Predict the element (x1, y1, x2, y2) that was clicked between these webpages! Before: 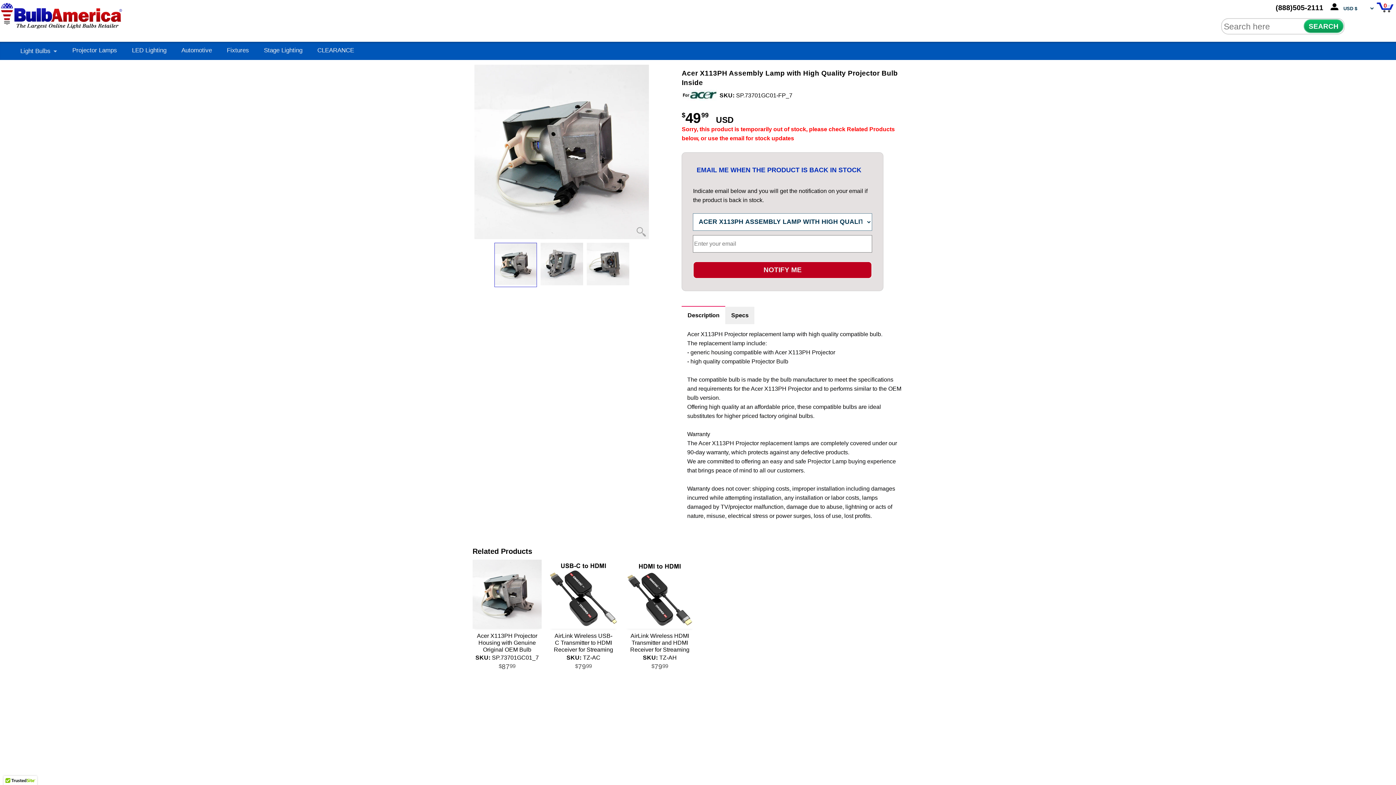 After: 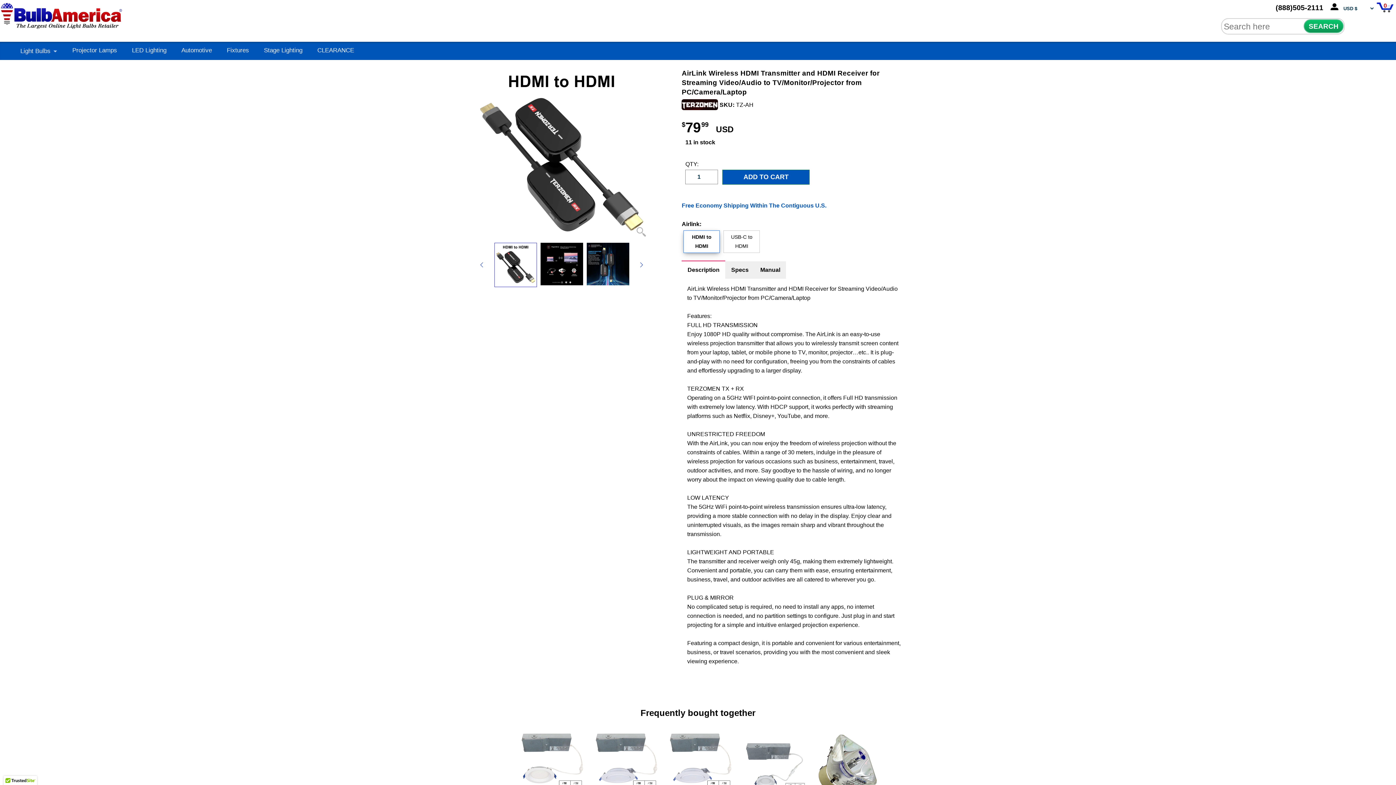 Action: label: AirLink Wireless HDMI Transmitter and HDMI Receiver for Streaming Video/Audio to TV/Monitor/Projector from PC/Camera/Laptop
SKU: TZ-AH
$7999 bbox: (625, 559, 694, 675)